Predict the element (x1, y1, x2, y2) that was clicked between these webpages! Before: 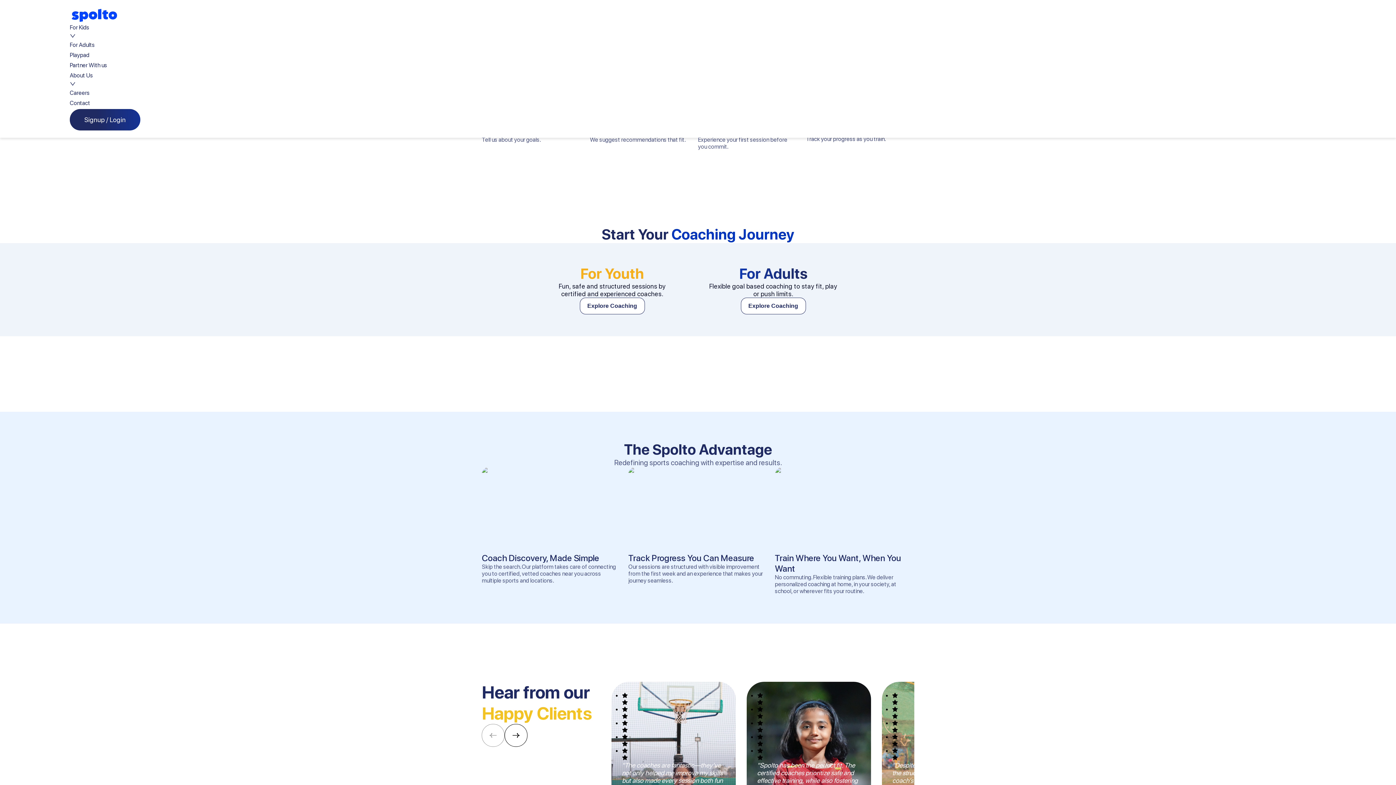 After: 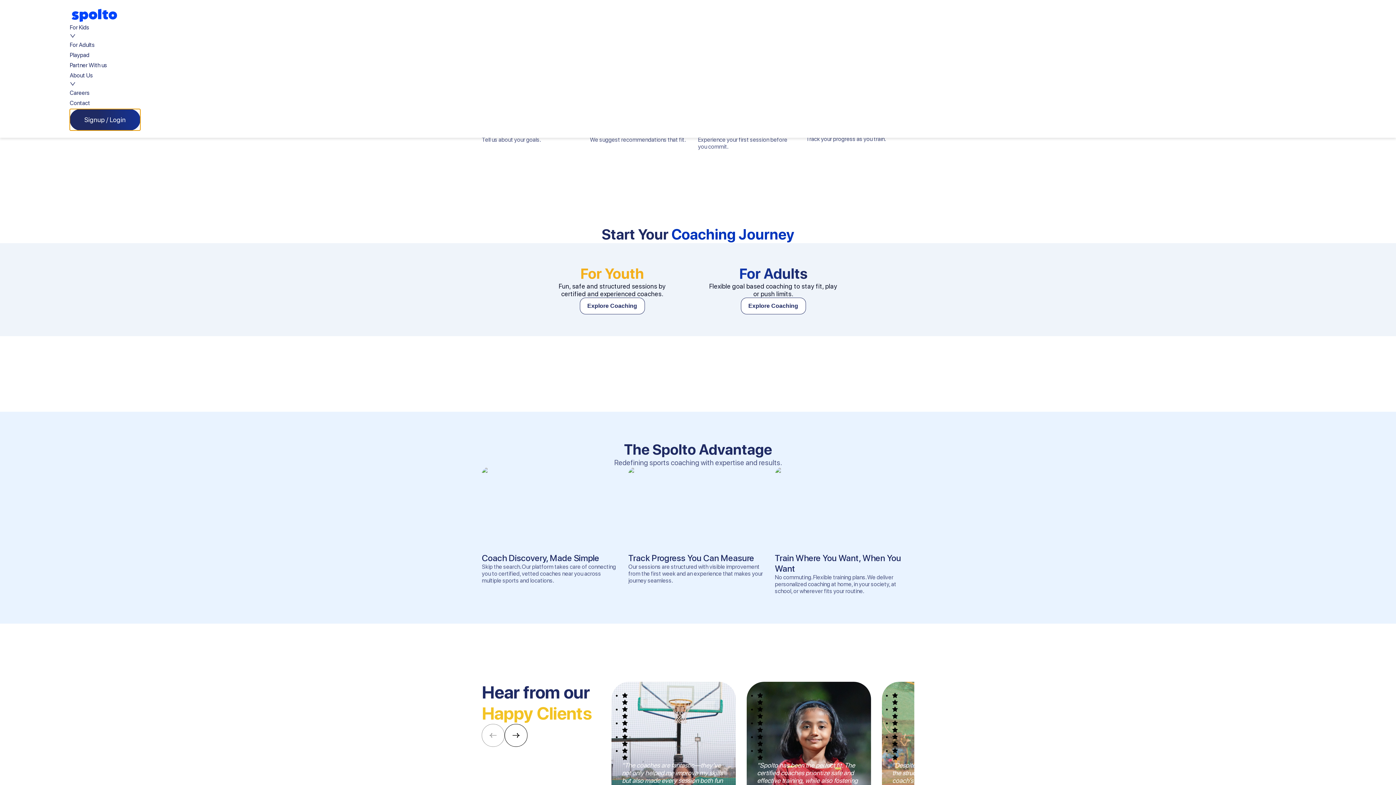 Action: bbox: (69, 109, 140, 130) label: Signup / Login